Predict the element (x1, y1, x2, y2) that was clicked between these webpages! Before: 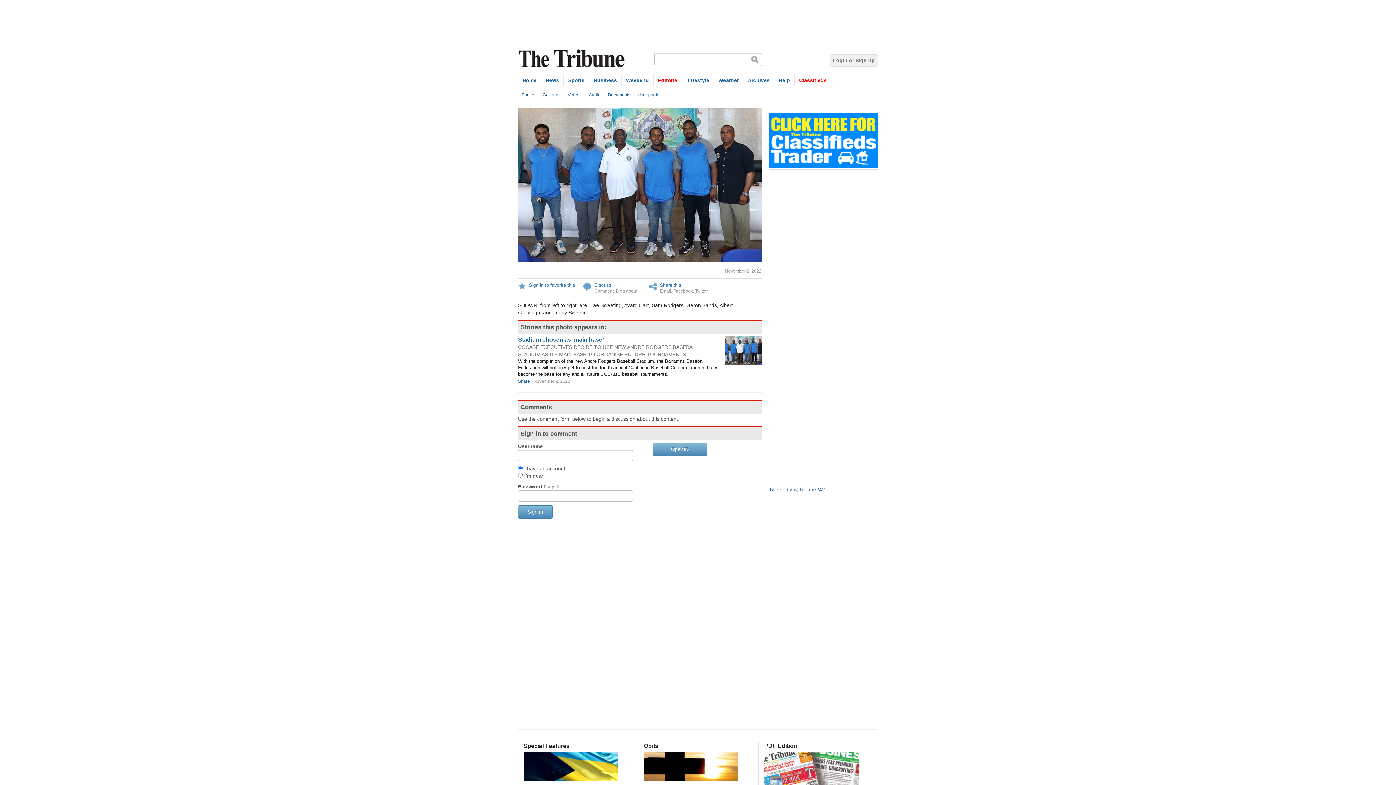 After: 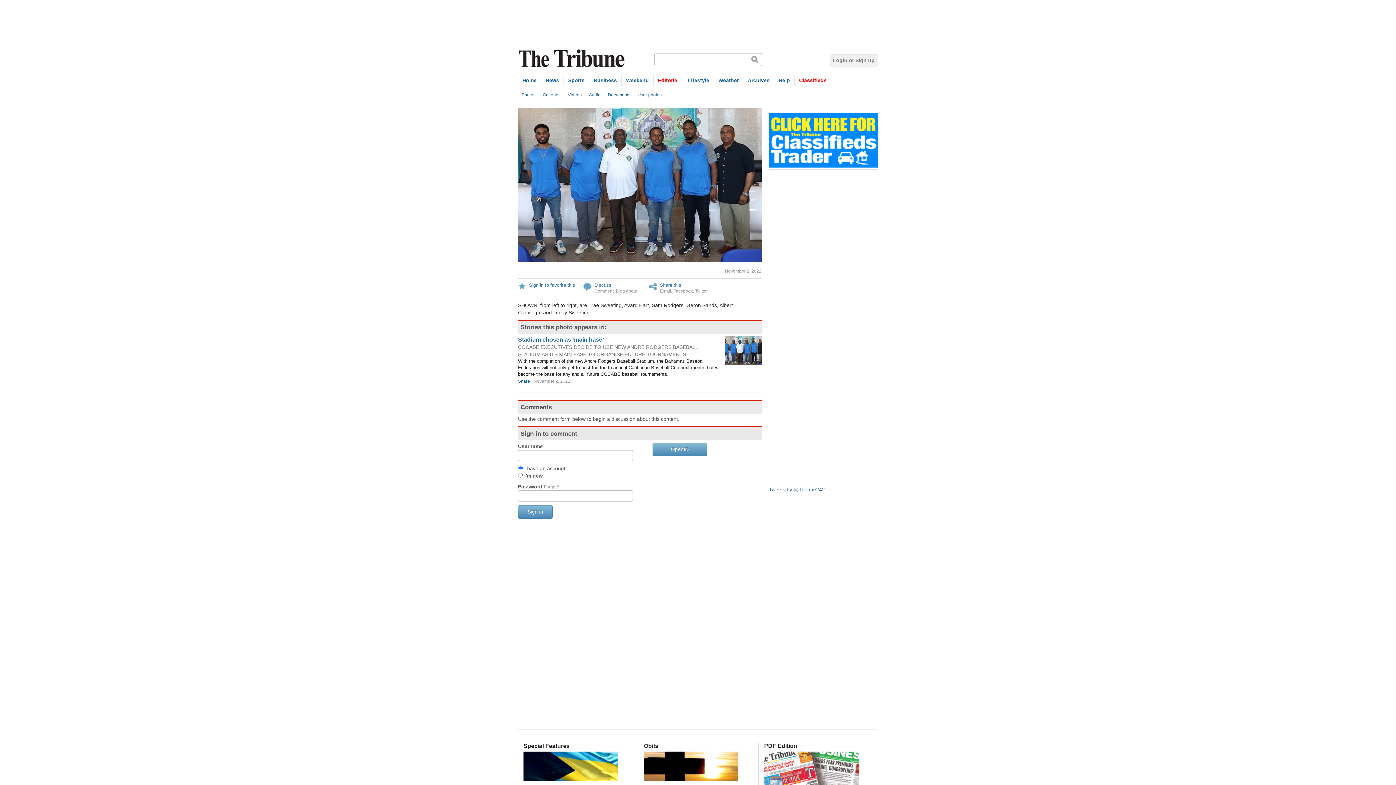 Action: bbox: (644, 776, 738, 782)